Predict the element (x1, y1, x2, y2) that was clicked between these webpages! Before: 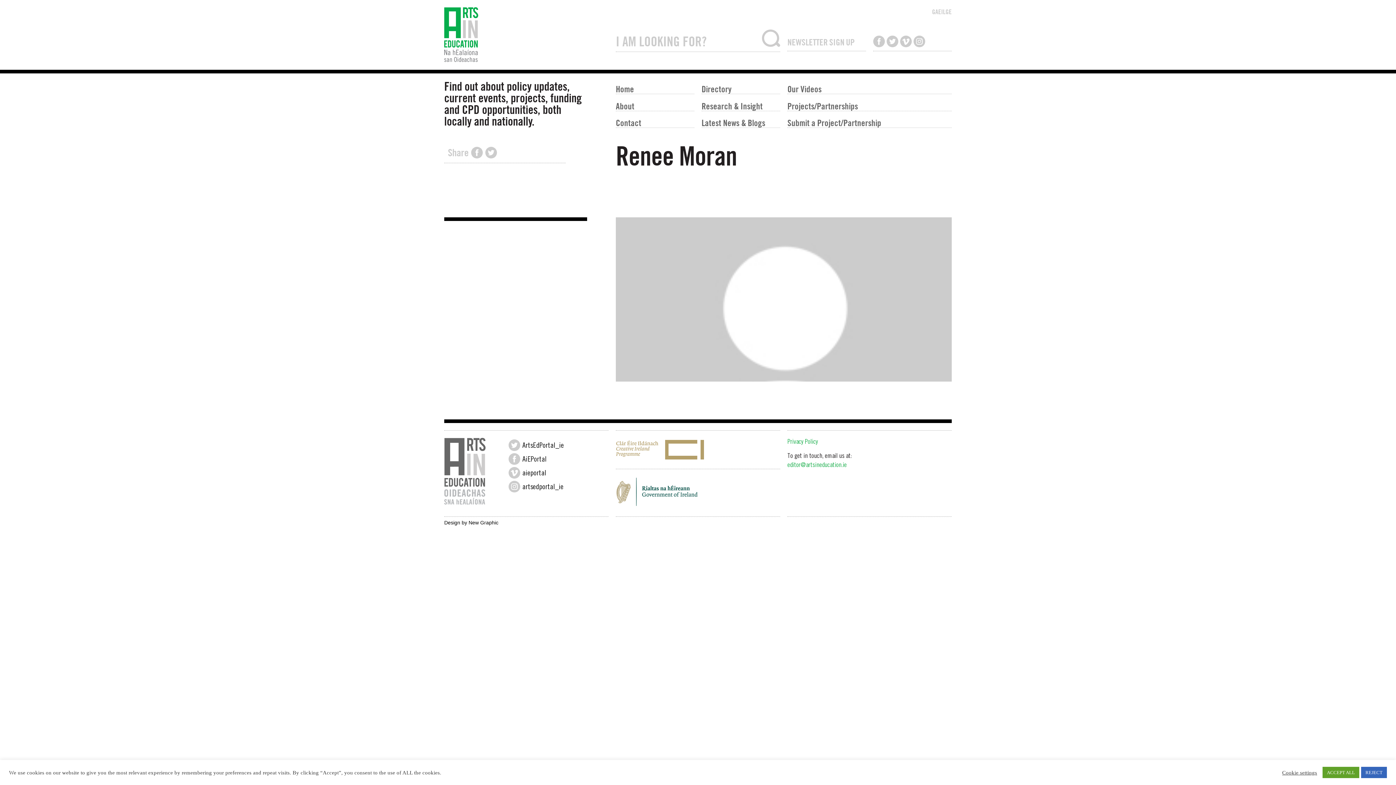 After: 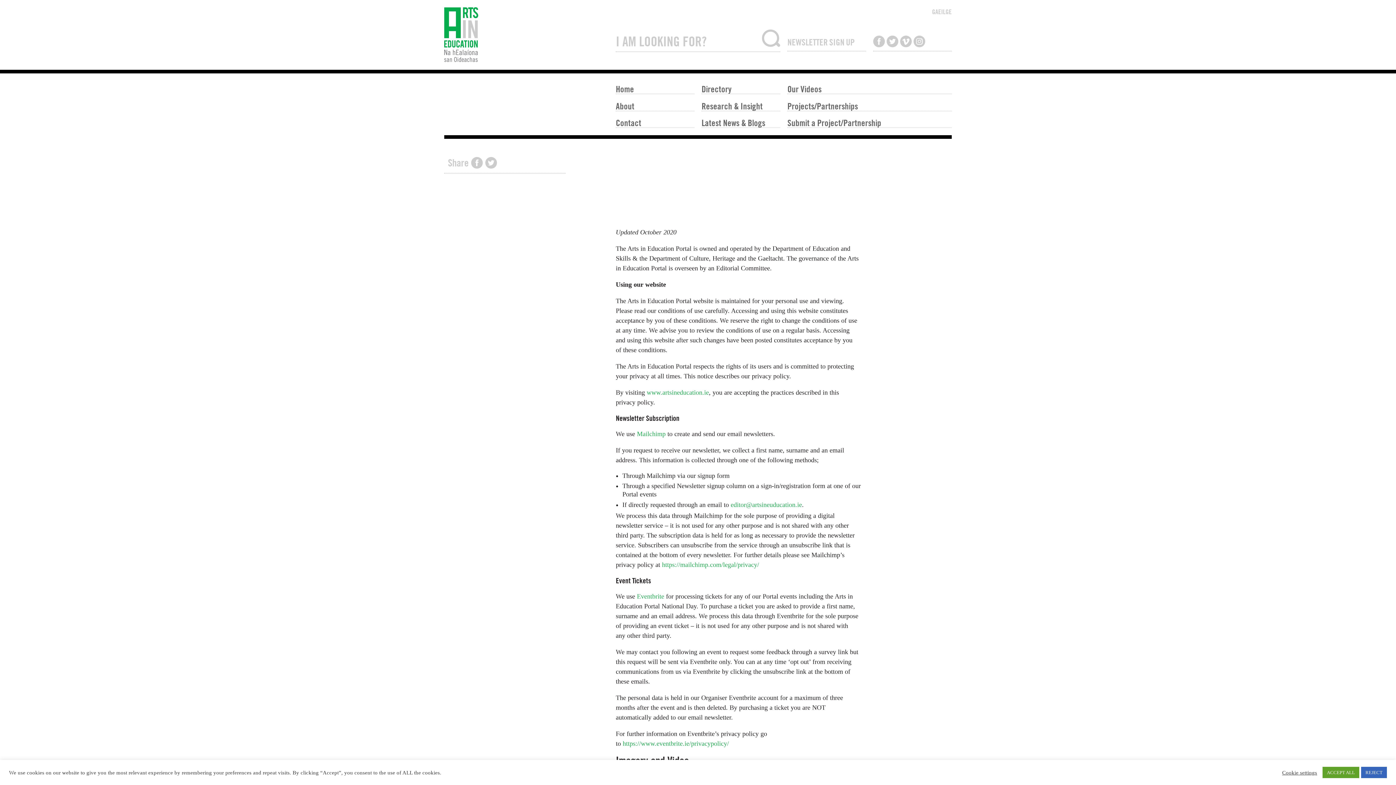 Action: bbox: (787, 439, 818, 445) label: Privacy Policy